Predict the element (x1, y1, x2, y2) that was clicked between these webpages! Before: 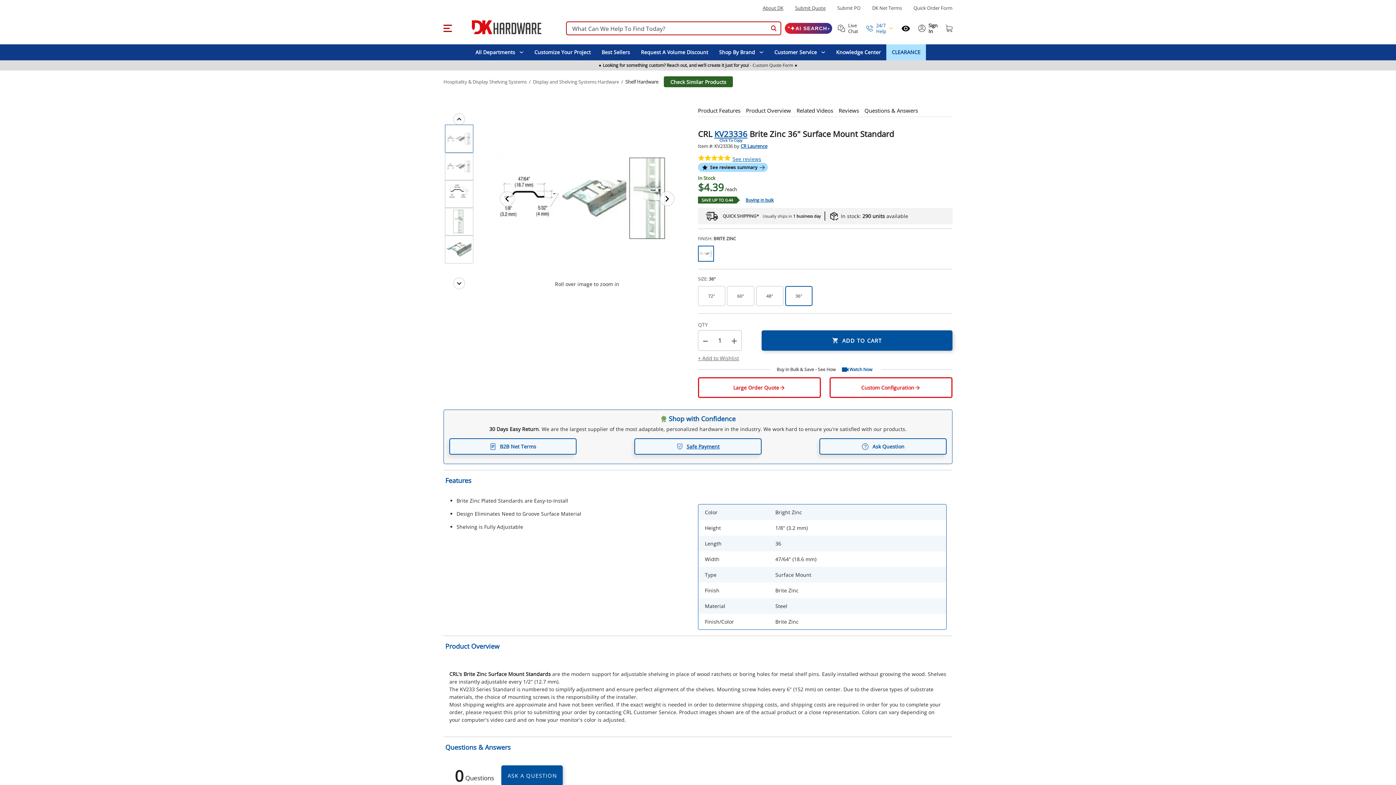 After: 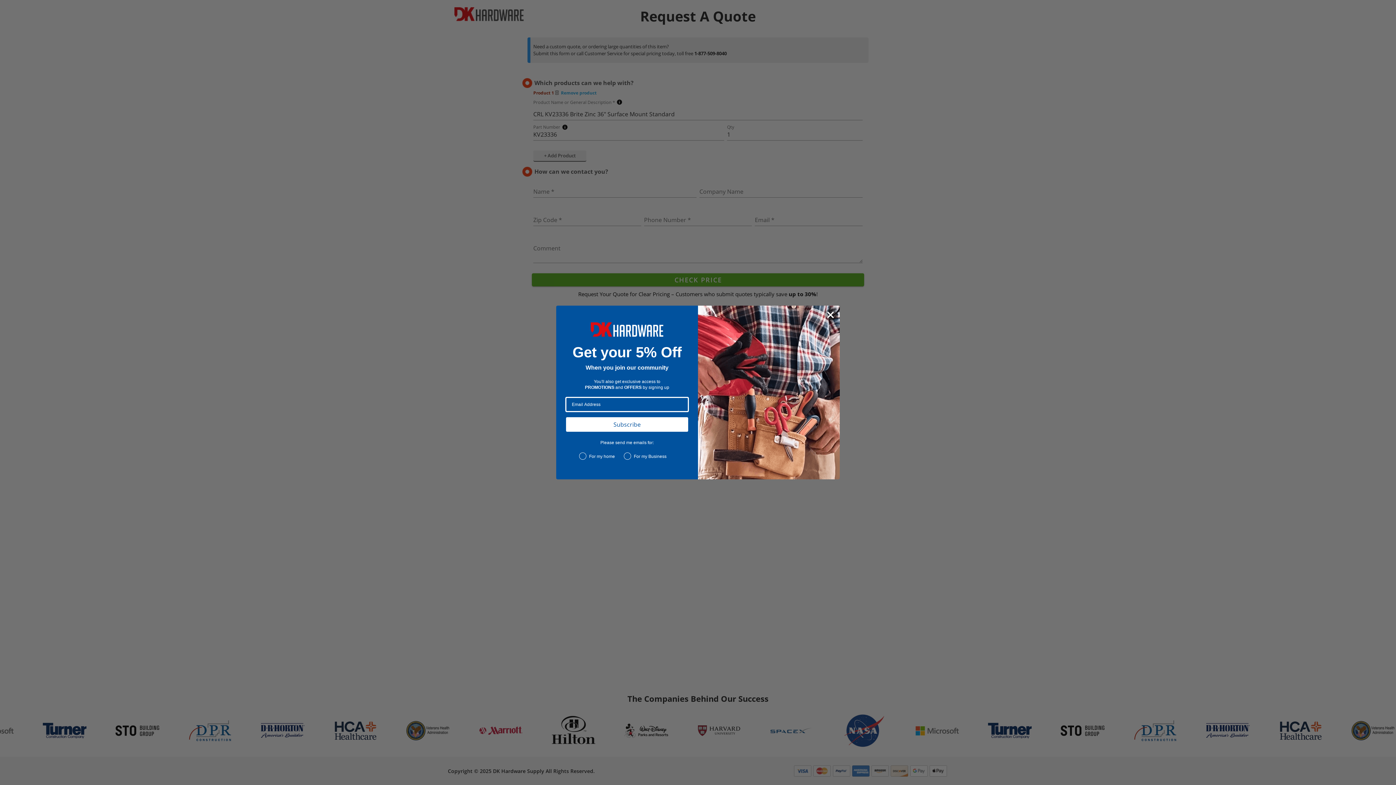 Action: bbox: (529, 44, 596, 60) label: Customize Your Project